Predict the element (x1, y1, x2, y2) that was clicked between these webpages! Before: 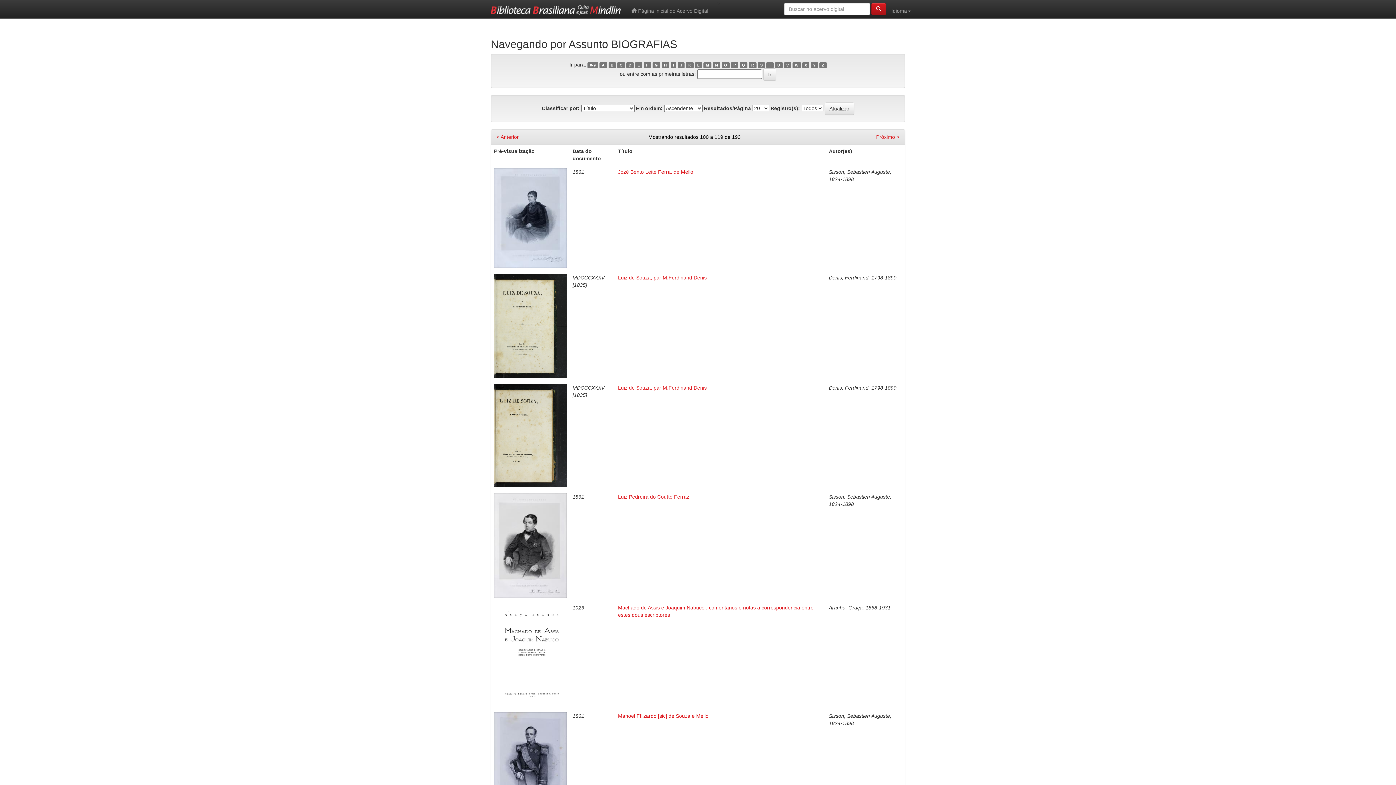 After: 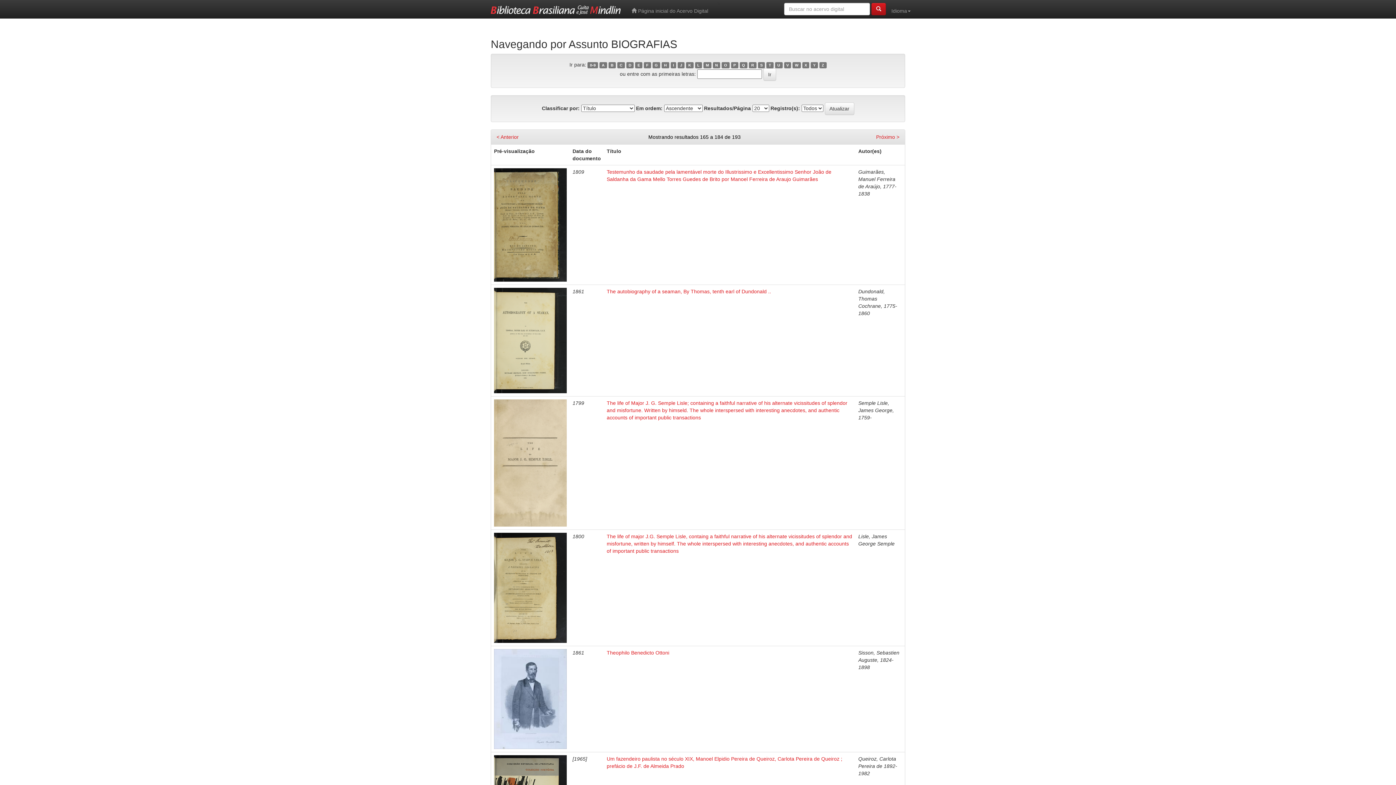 Action: label: T bbox: (766, 62, 773, 68)